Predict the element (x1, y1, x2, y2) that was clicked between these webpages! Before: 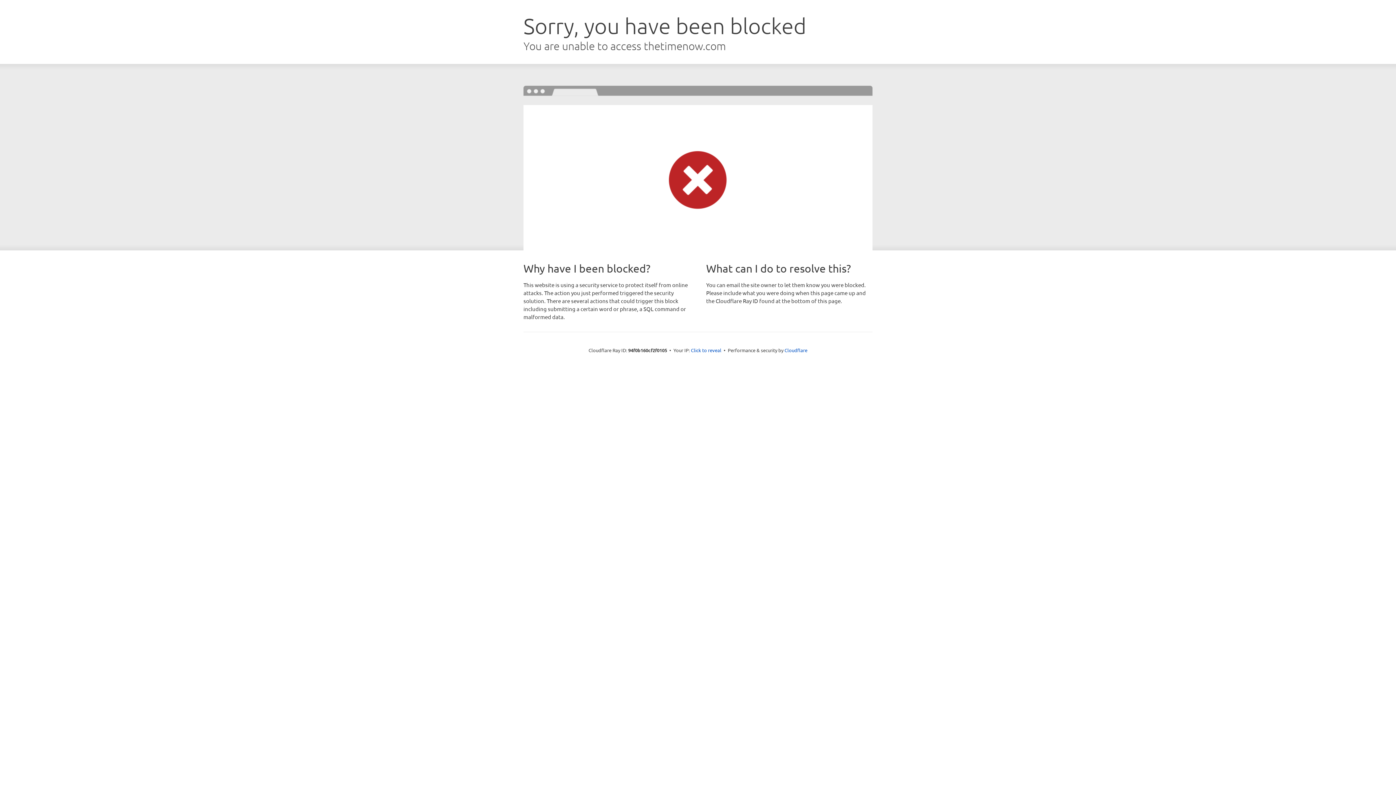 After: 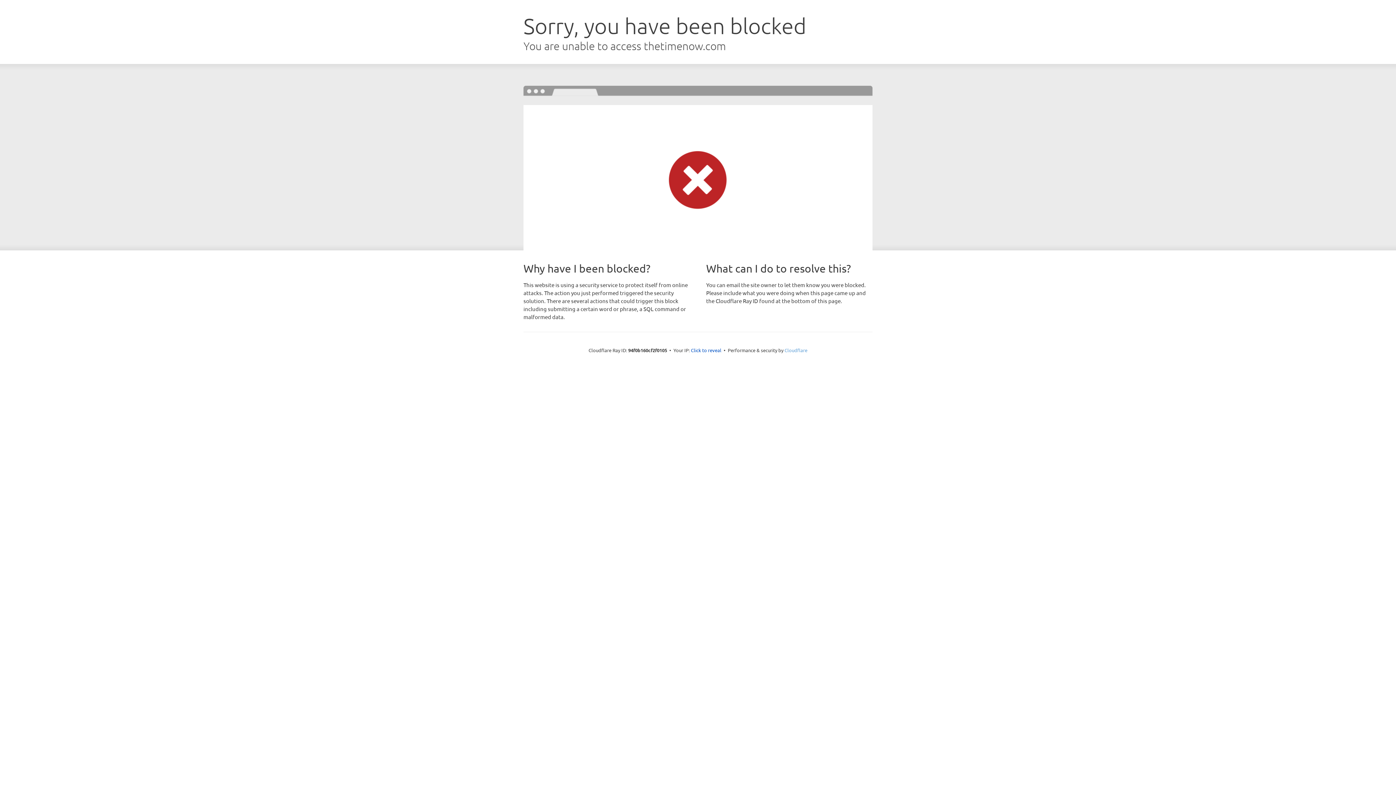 Action: label: Cloudflare bbox: (784, 347, 807, 353)